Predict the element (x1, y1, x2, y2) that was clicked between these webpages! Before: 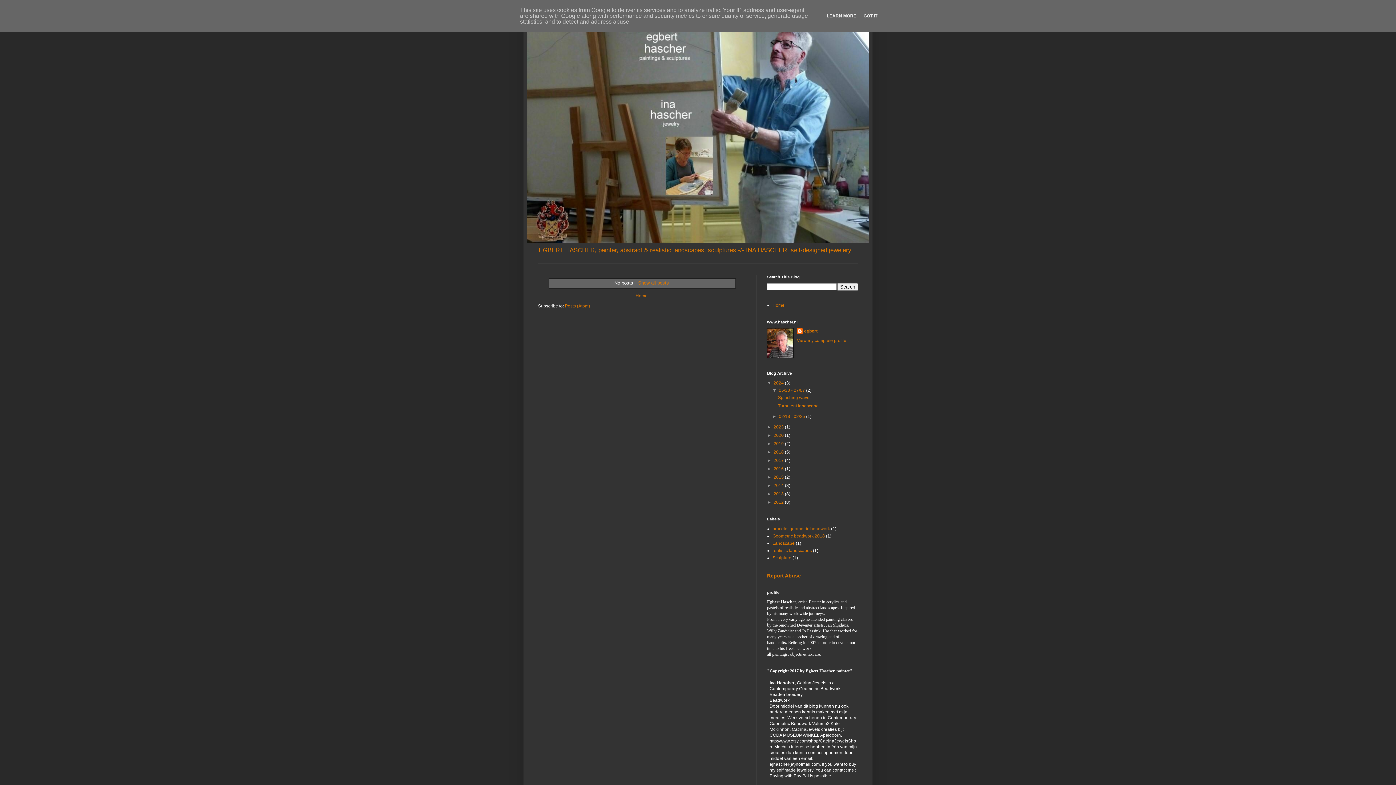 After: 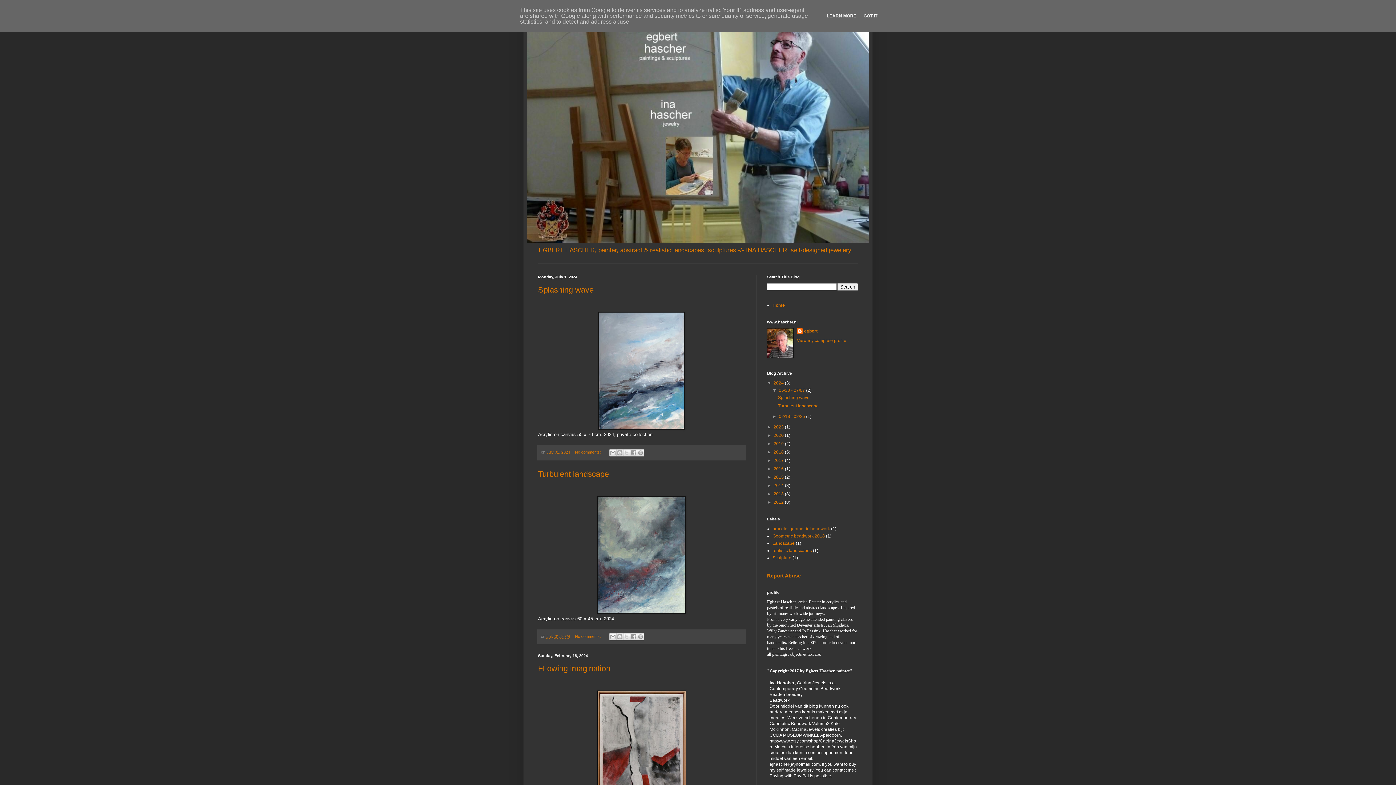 Action: bbox: (527, 14, 869, 243)